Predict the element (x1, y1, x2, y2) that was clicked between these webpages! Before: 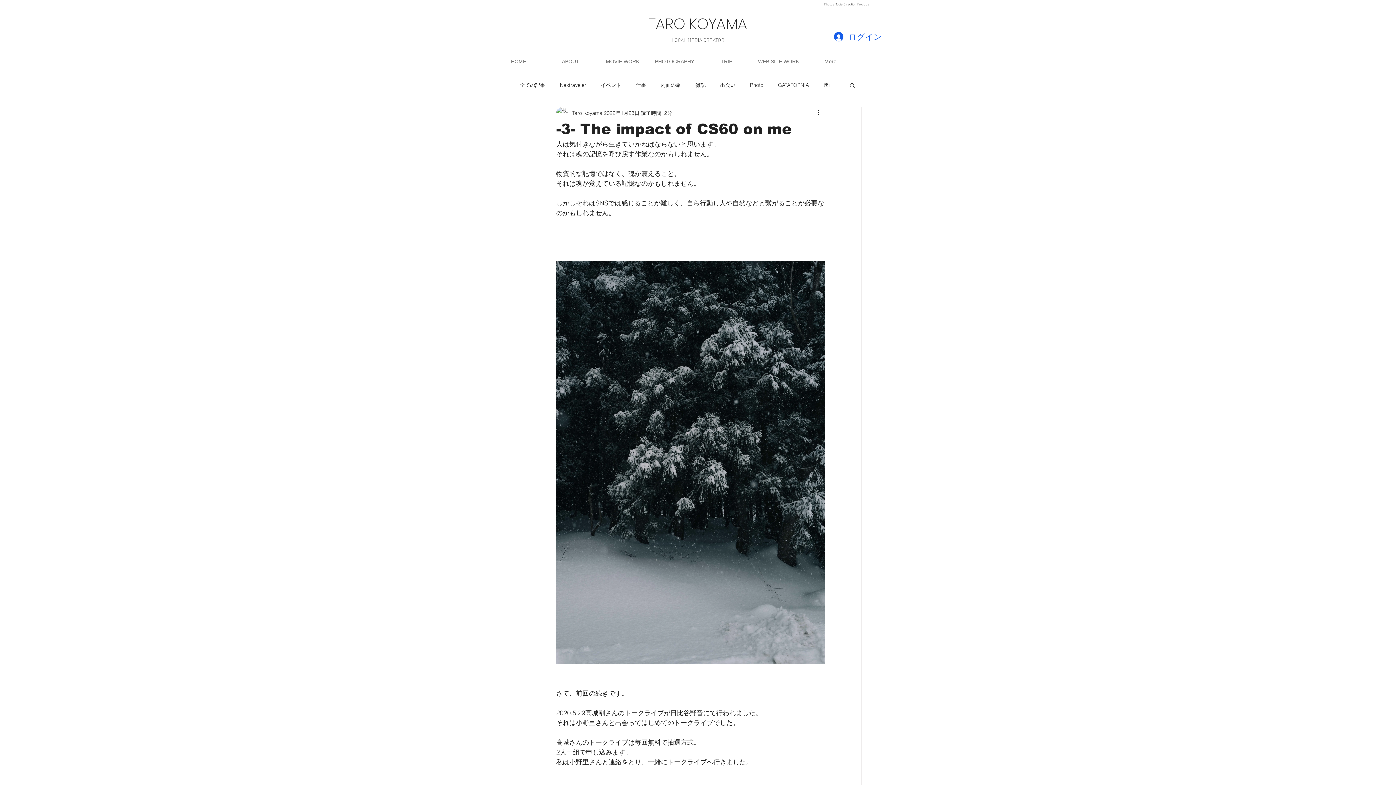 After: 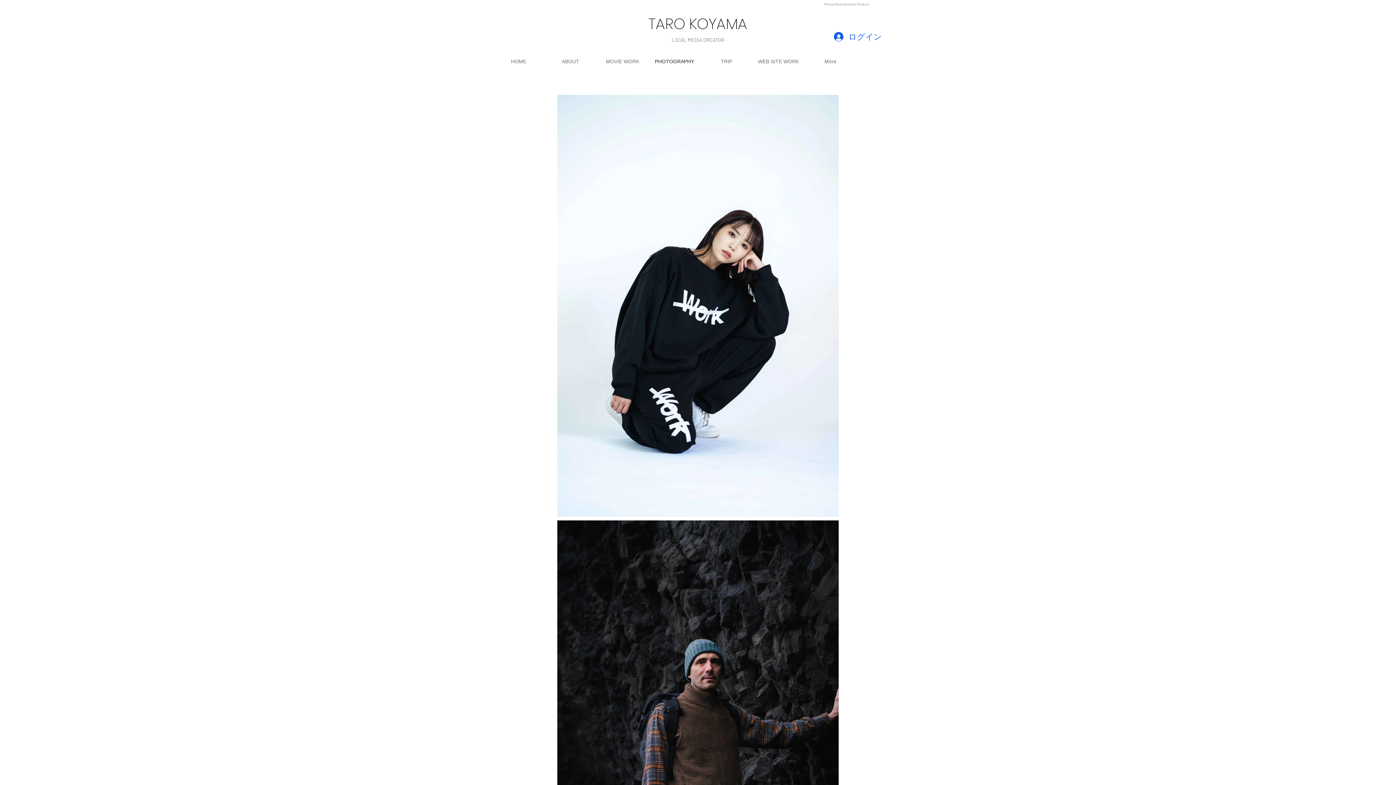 Action: label: PHOTOGRAPHY bbox: (648, 54, 700, 68)